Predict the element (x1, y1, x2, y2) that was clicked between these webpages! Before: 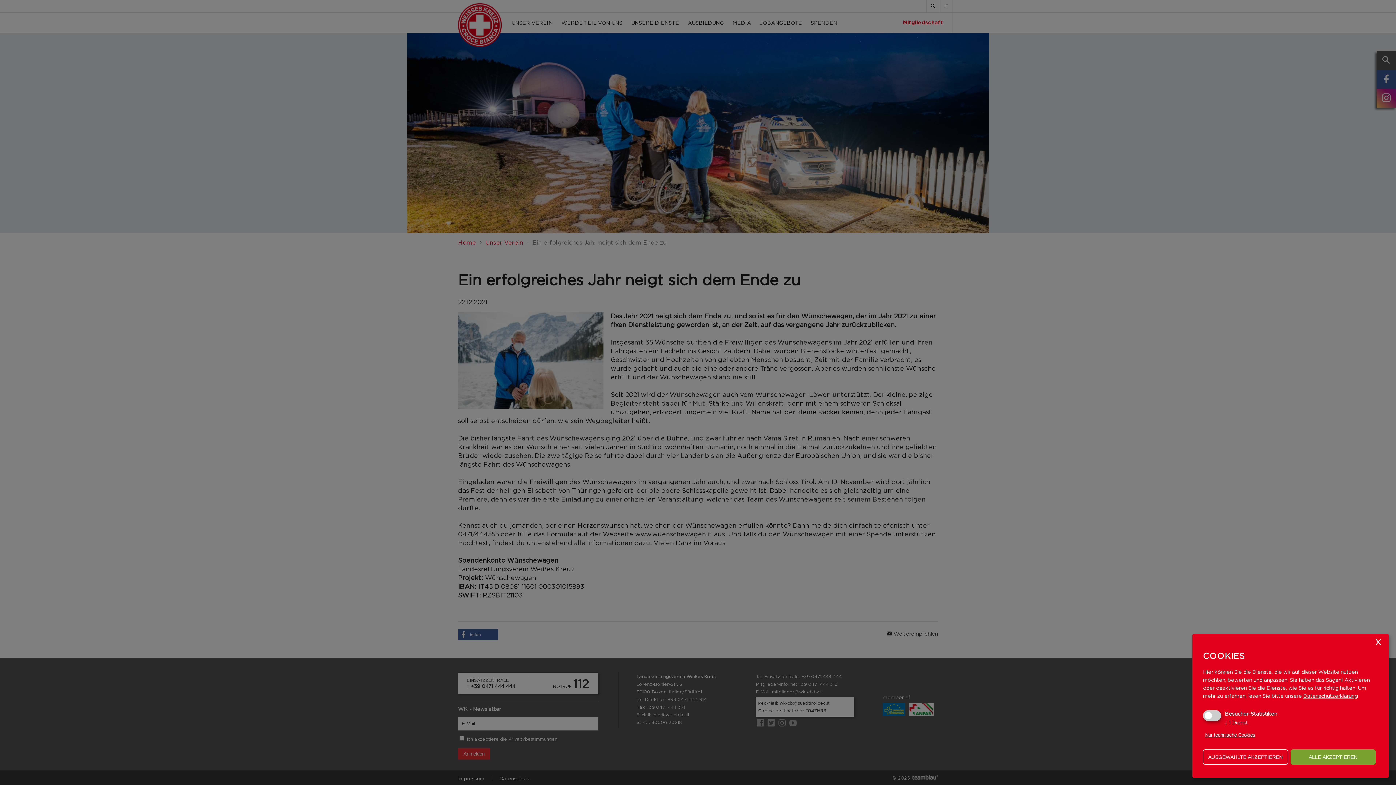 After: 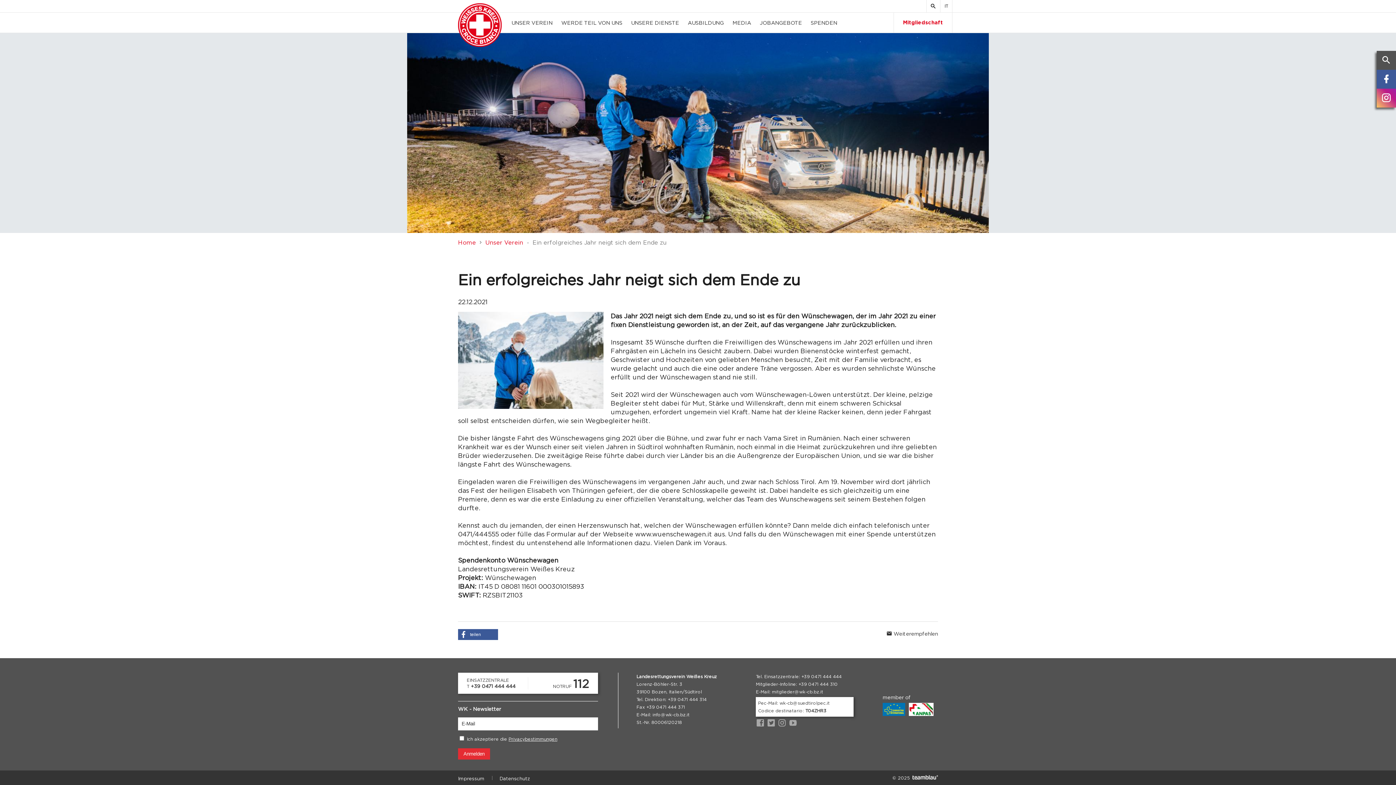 Action: label: AUSGEWÄHLTE AKZEPTIEREN bbox: (1203, 749, 1288, 765)